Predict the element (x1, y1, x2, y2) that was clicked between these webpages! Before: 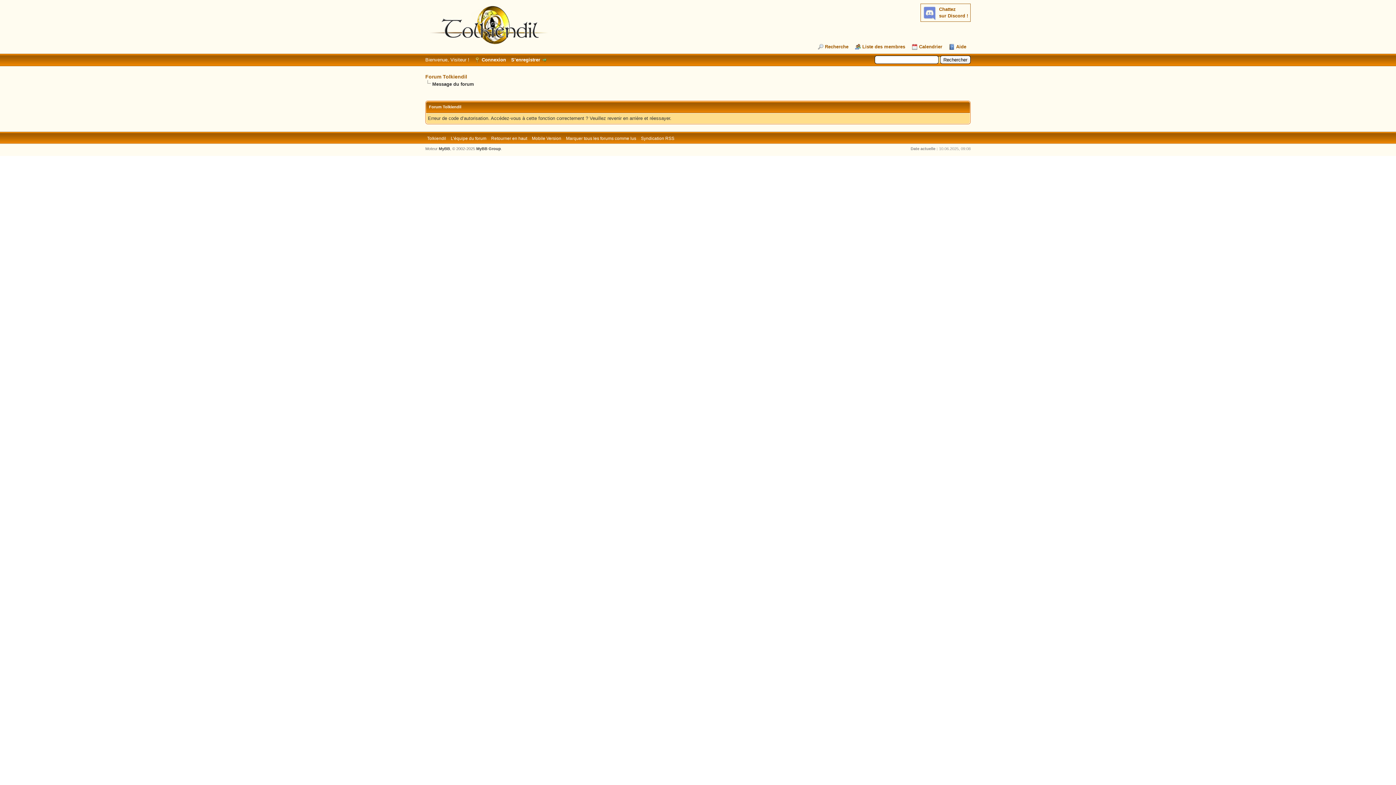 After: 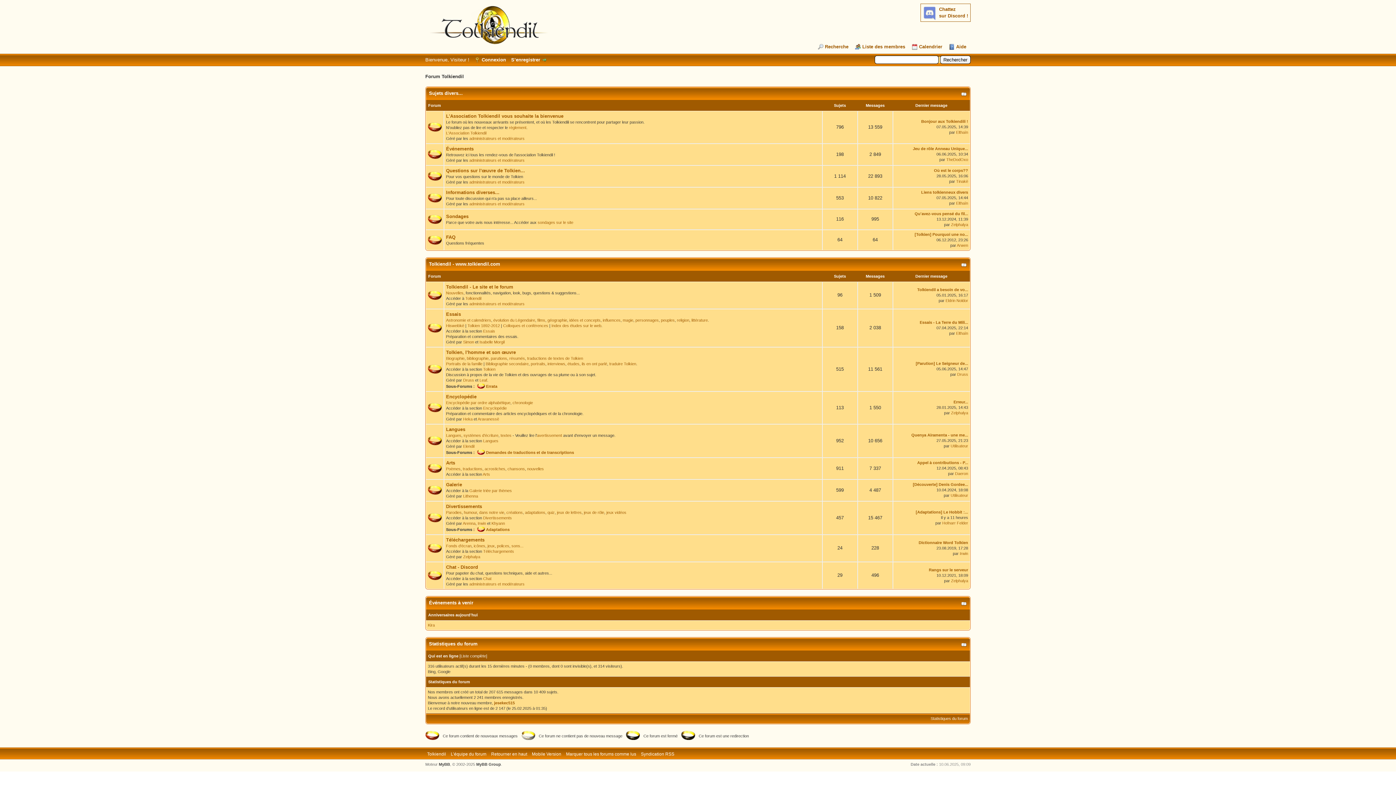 Action: label: Forum Tolkiendil bbox: (425, 73, 467, 79)